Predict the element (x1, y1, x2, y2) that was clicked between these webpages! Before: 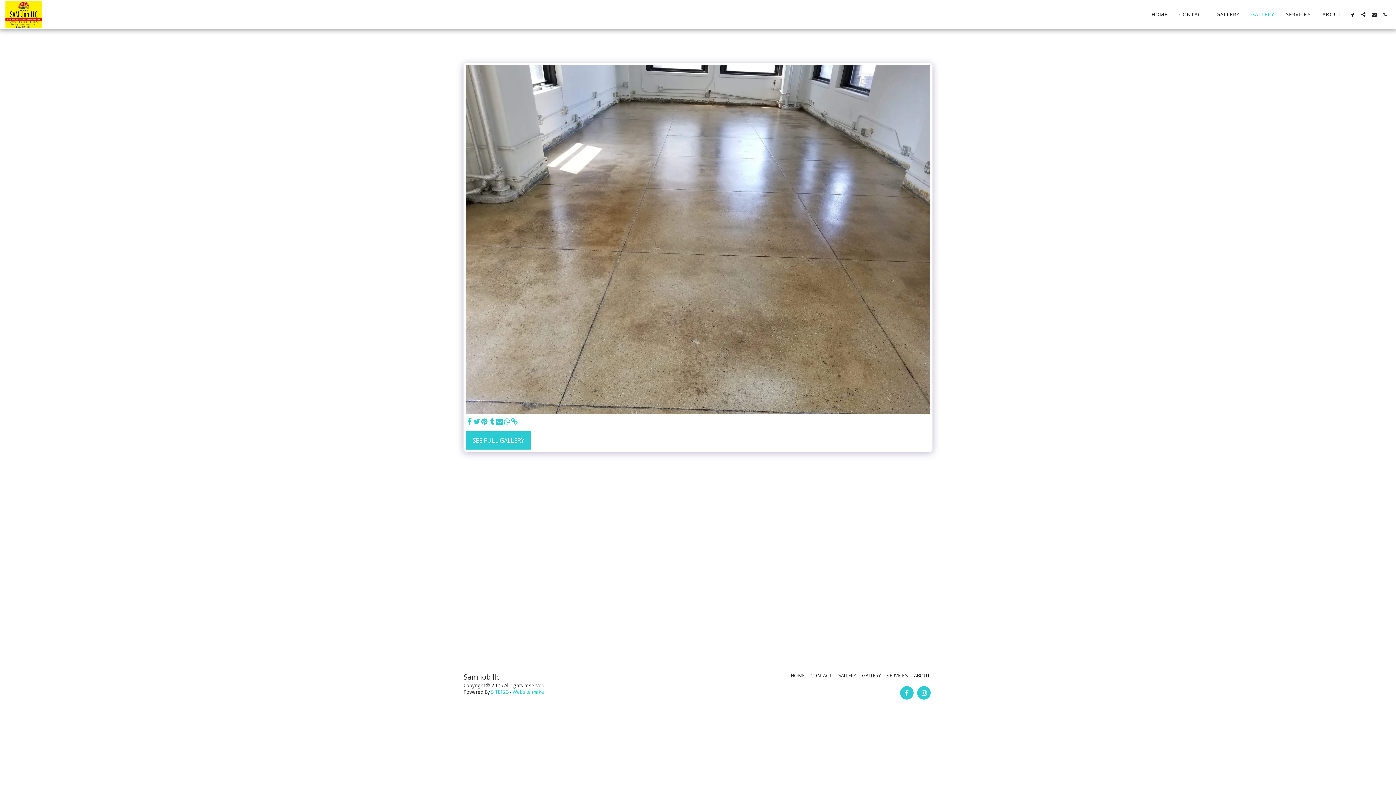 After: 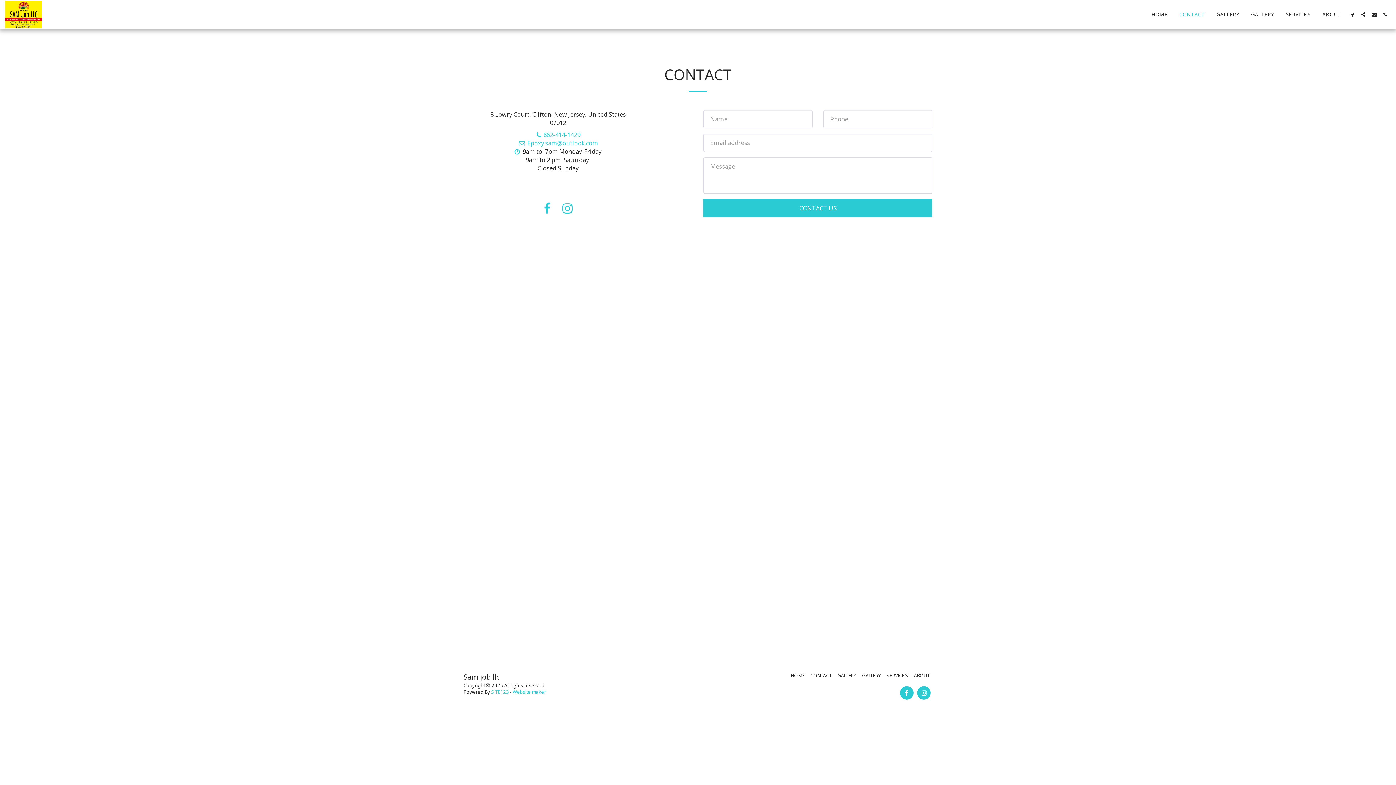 Action: label: CONTACT bbox: (1174, 9, 1210, 19)